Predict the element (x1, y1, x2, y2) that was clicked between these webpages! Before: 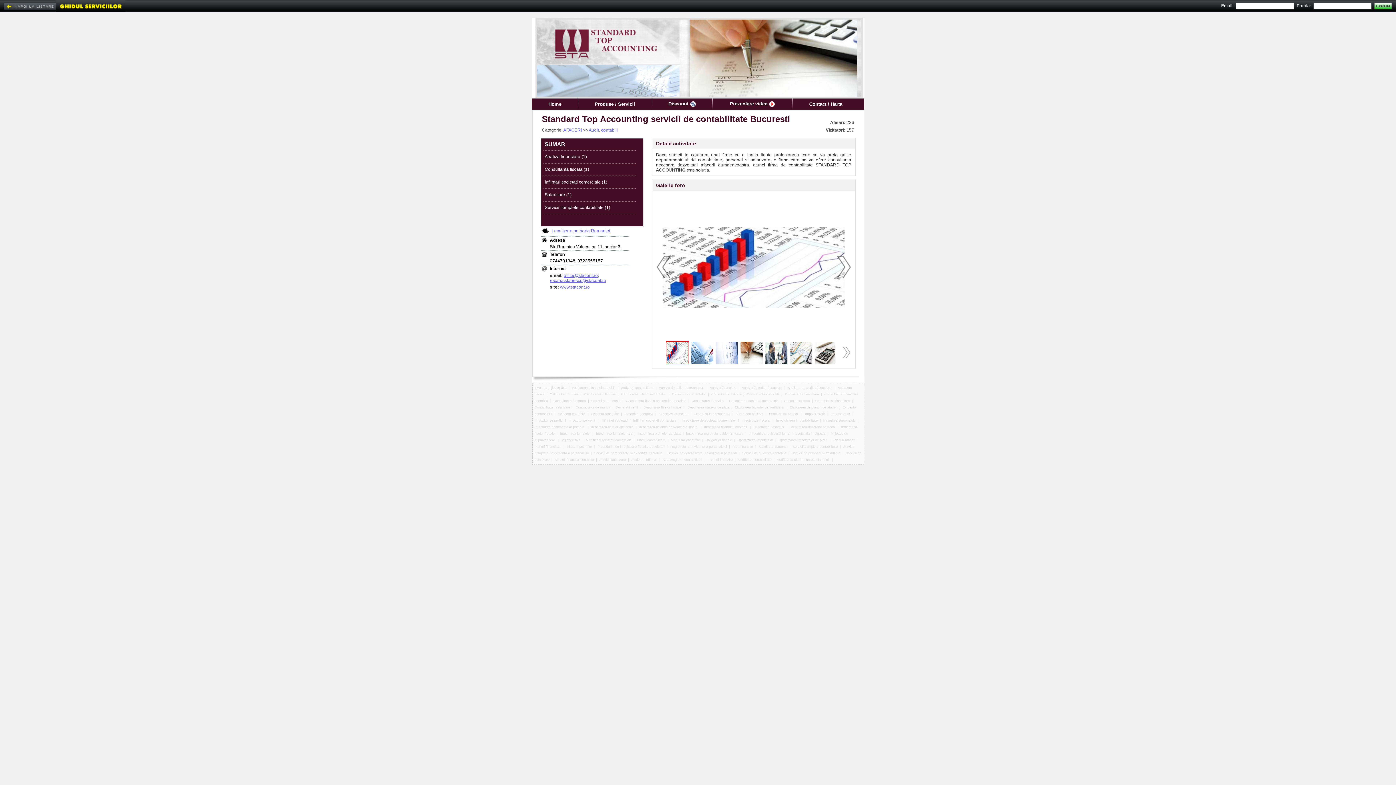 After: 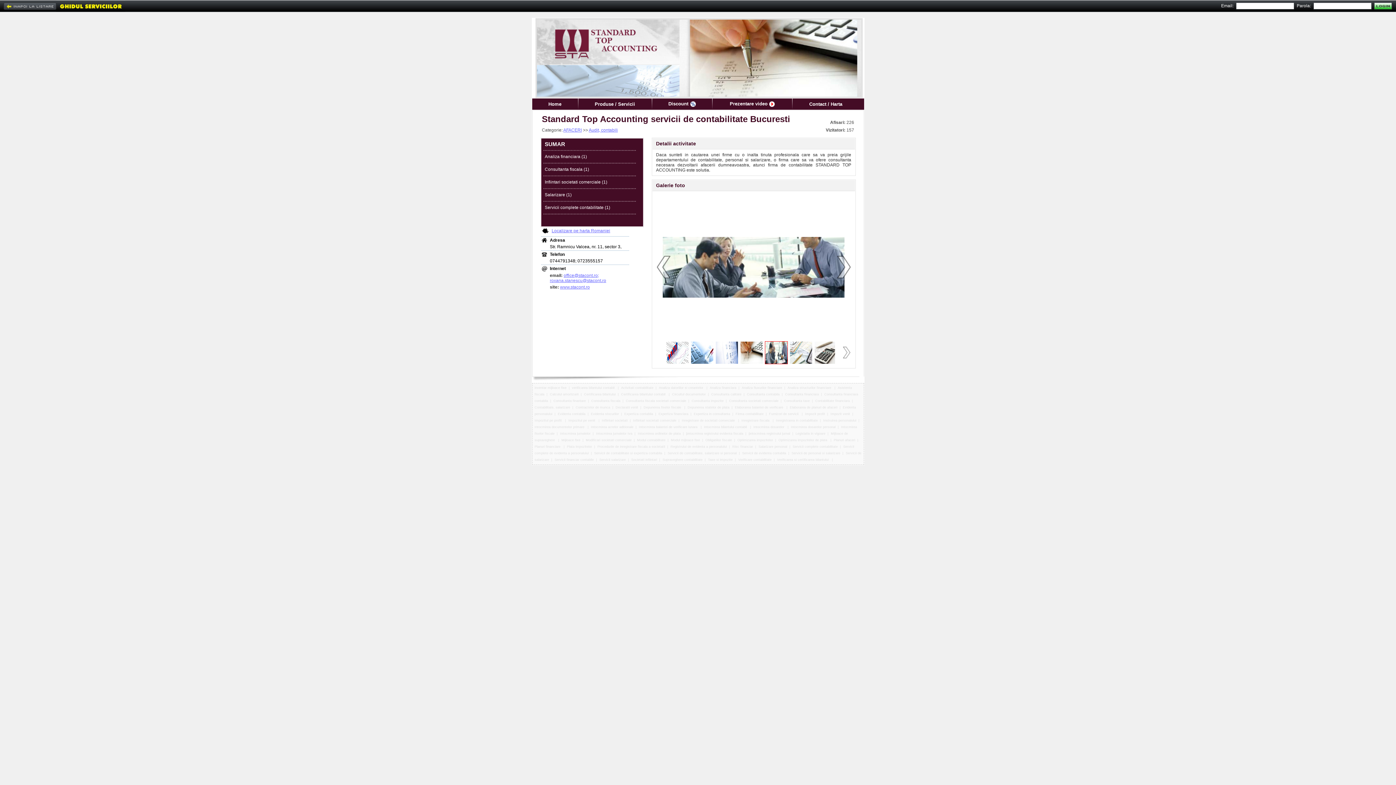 Action: bbox: (764, 341, 789, 364)